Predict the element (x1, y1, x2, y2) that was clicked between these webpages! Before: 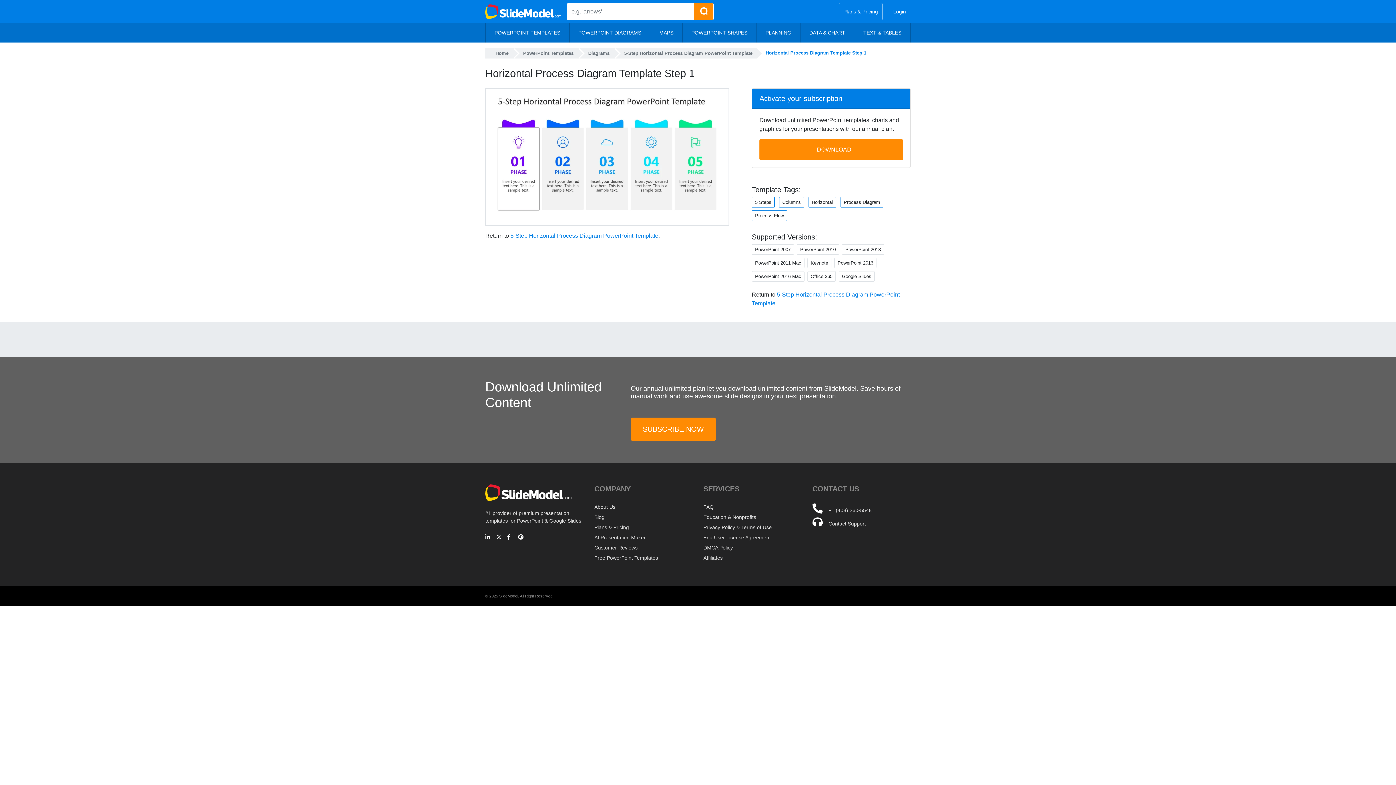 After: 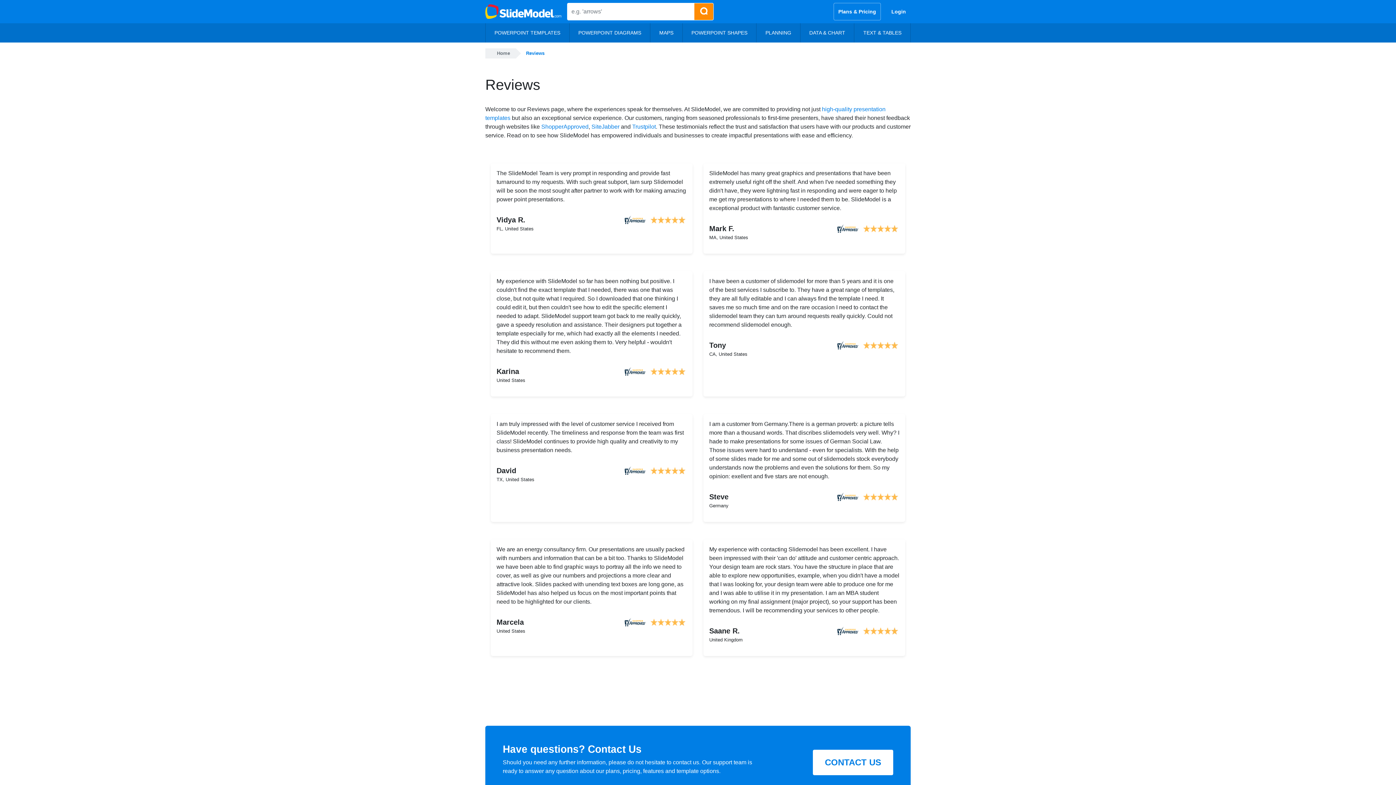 Action: label: Customer Reviews bbox: (594, 545, 637, 550)